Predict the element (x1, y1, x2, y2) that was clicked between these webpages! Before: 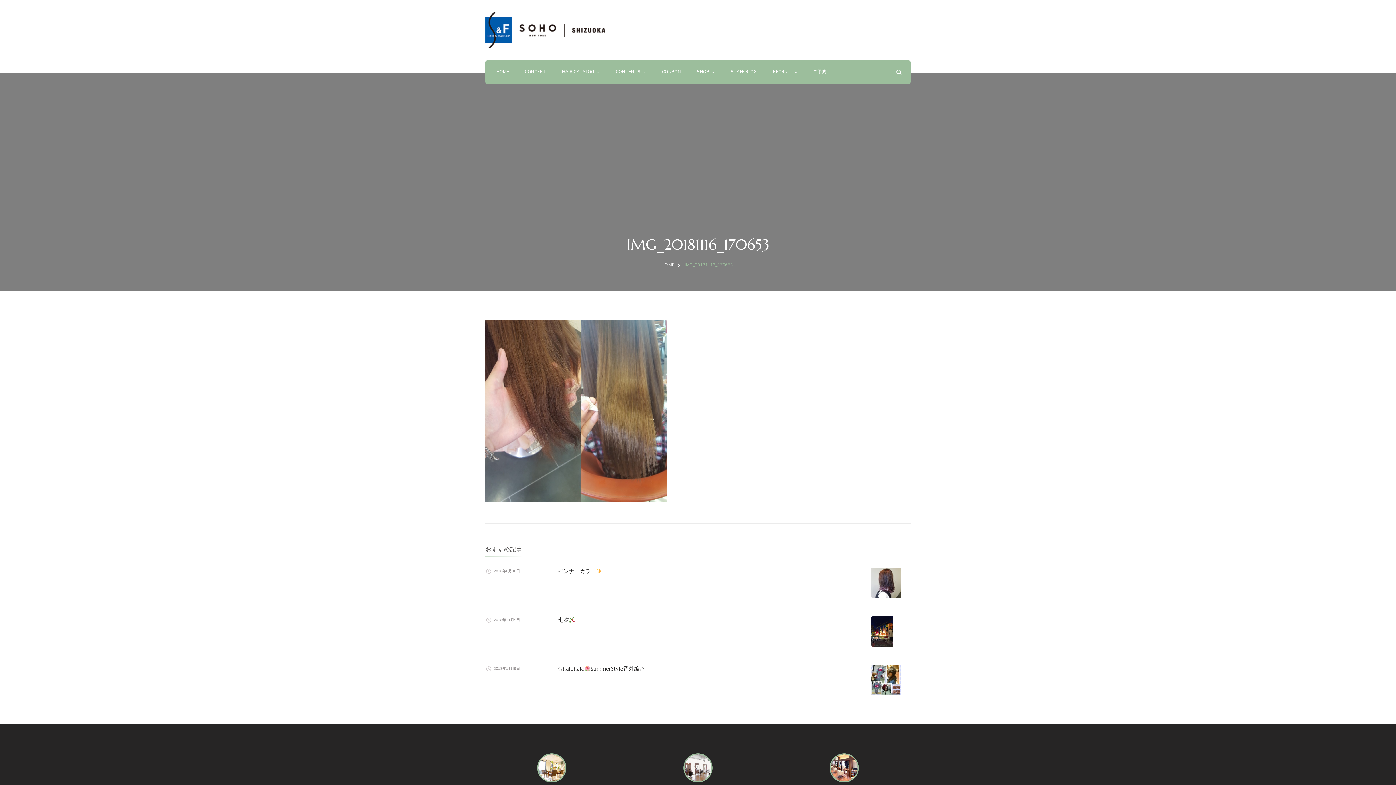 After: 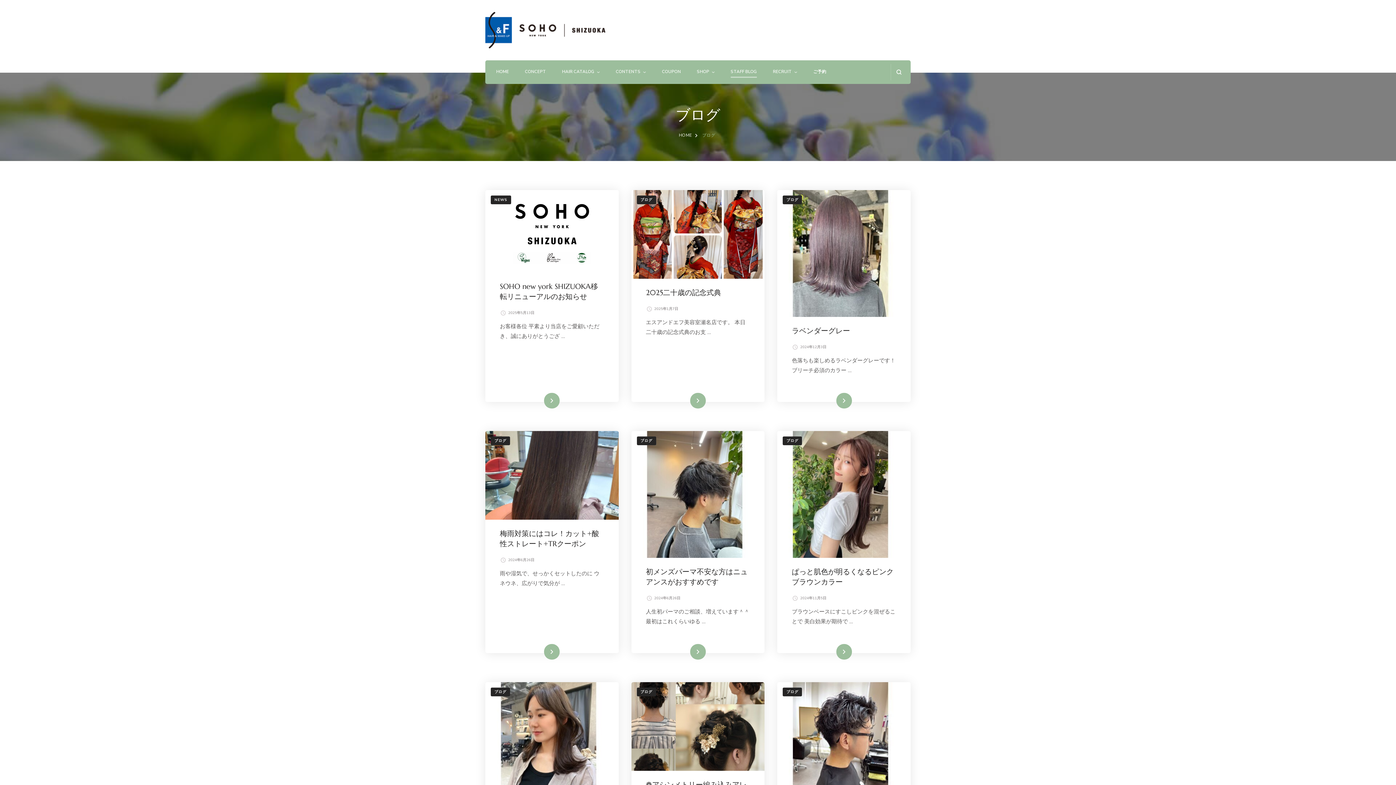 Action: bbox: (730, 68, 757, 76) label: STAFF BLOG